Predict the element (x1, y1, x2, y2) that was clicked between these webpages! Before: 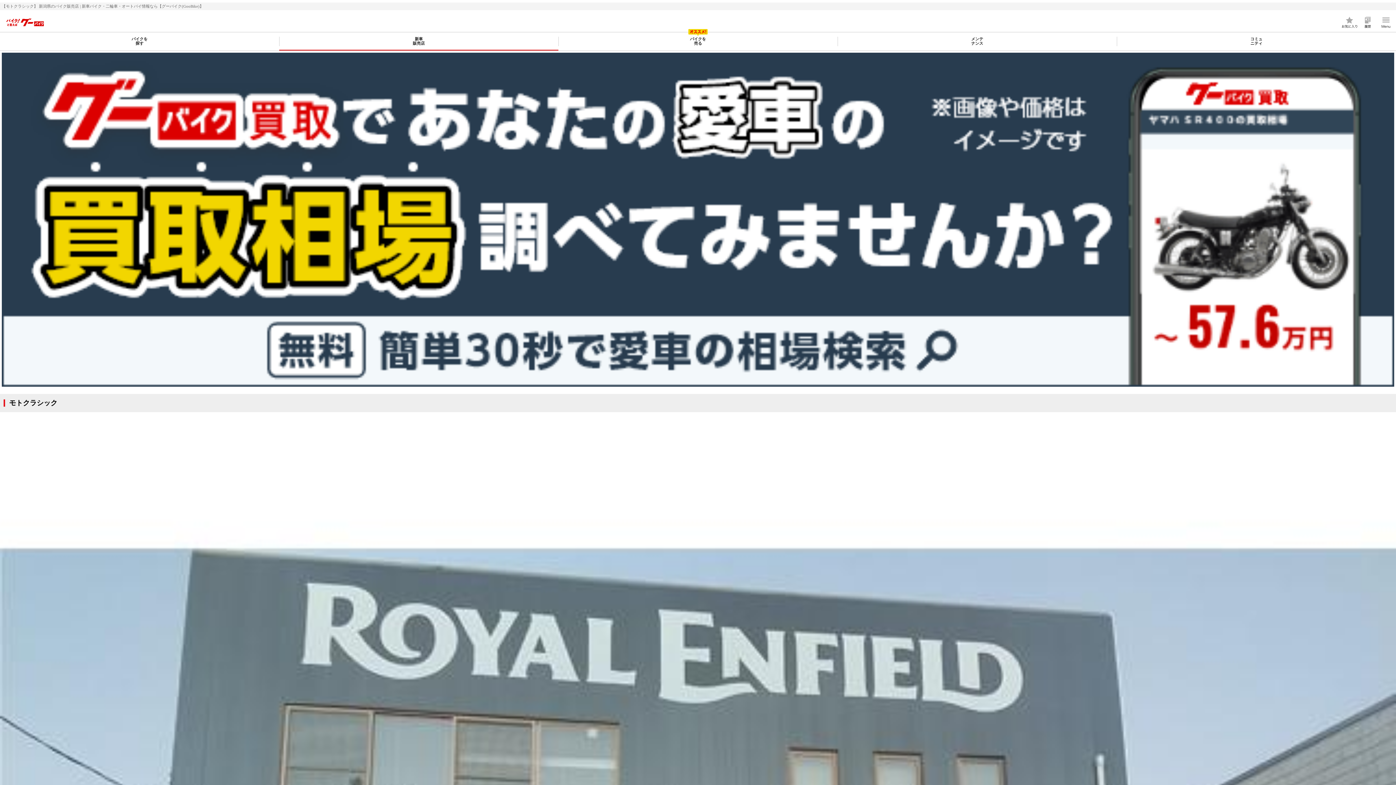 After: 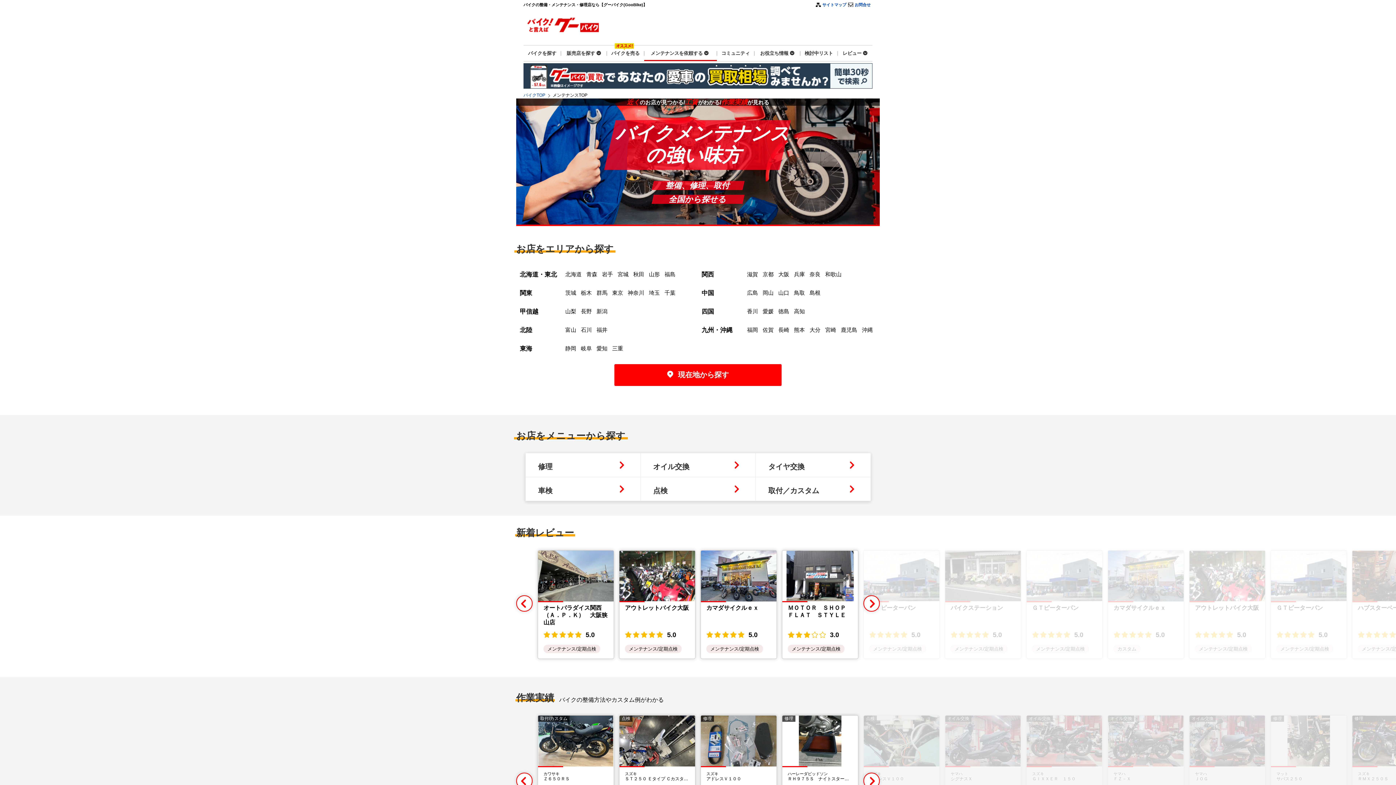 Action: label: メンテ
ナンス bbox: (837, 32, 1117, 49)